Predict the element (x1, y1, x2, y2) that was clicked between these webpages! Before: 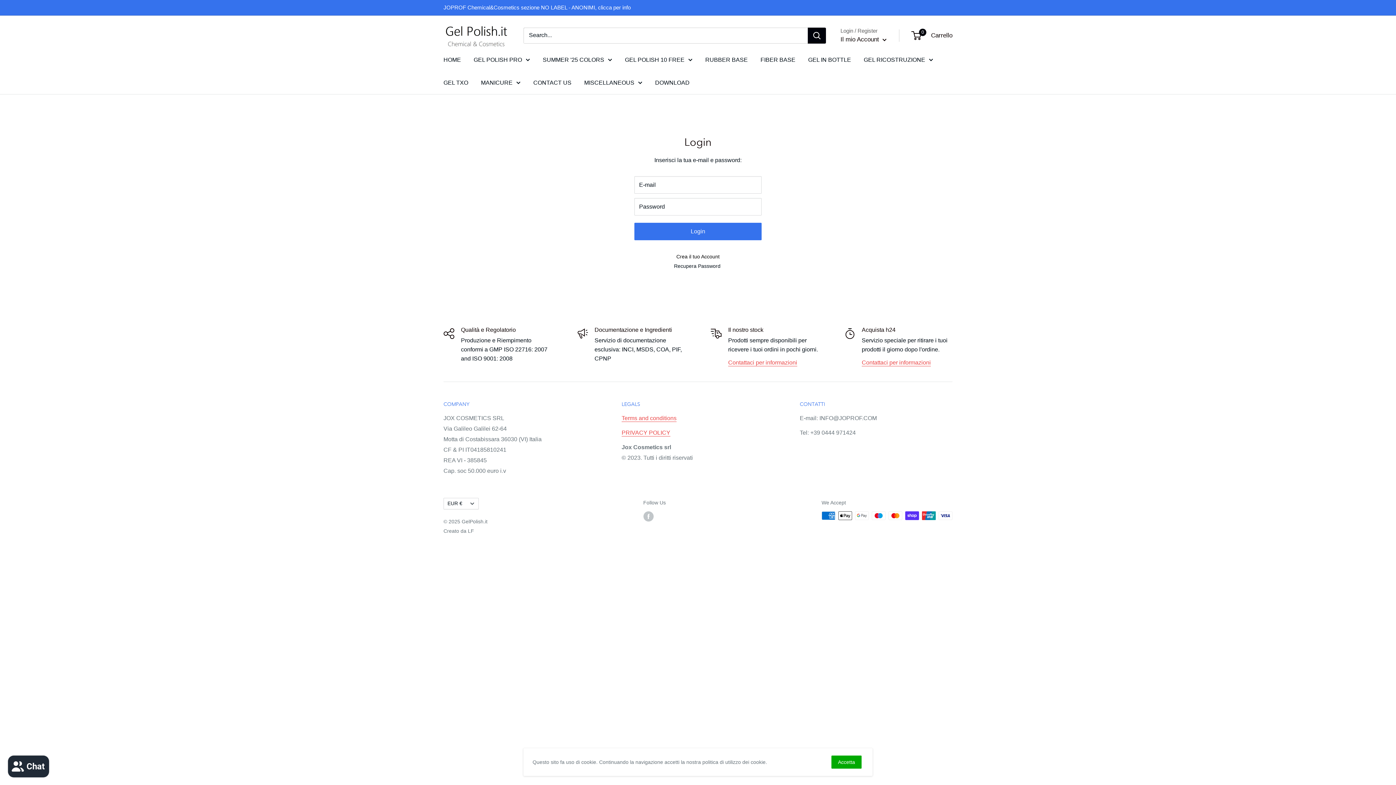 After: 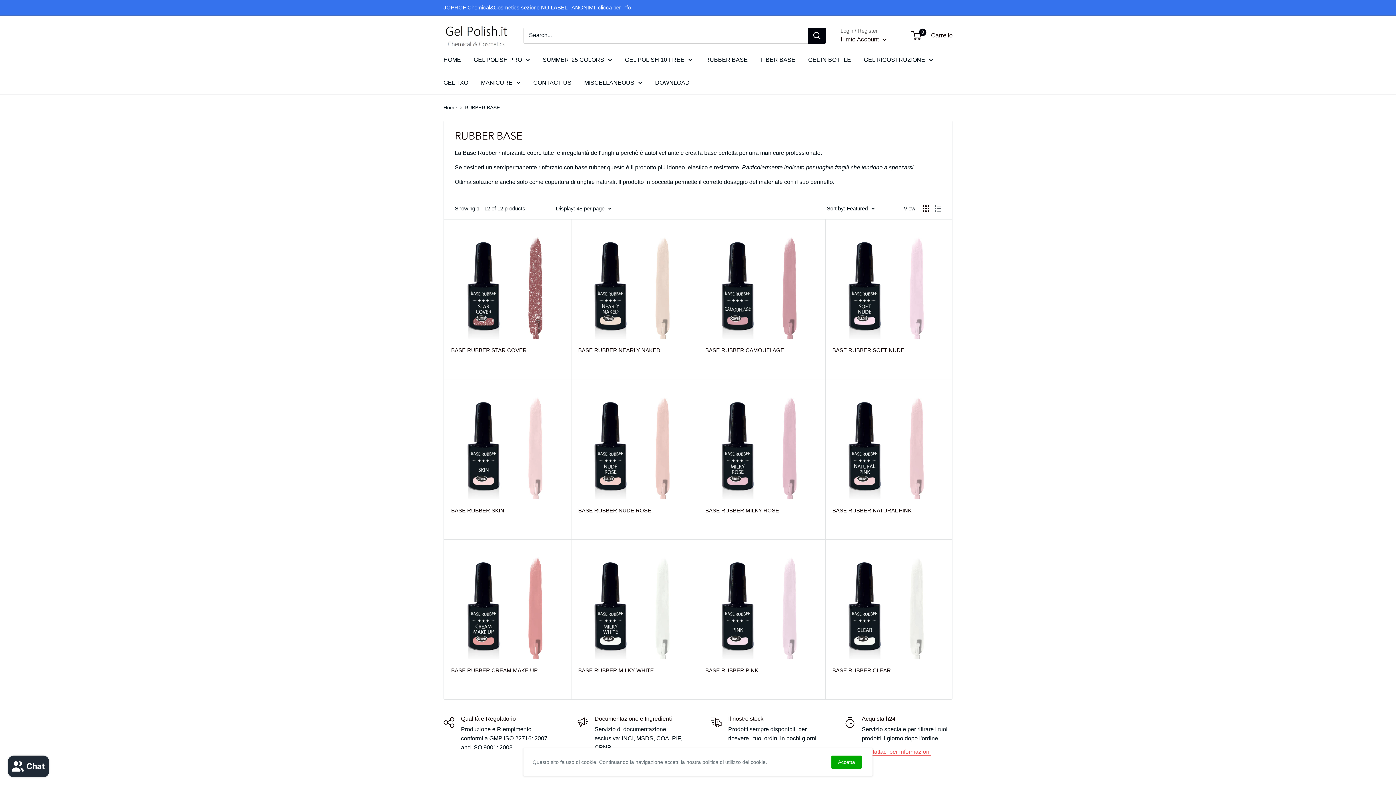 Action: label: RUBBER BASE bbox: (705, 54, 748, 64)